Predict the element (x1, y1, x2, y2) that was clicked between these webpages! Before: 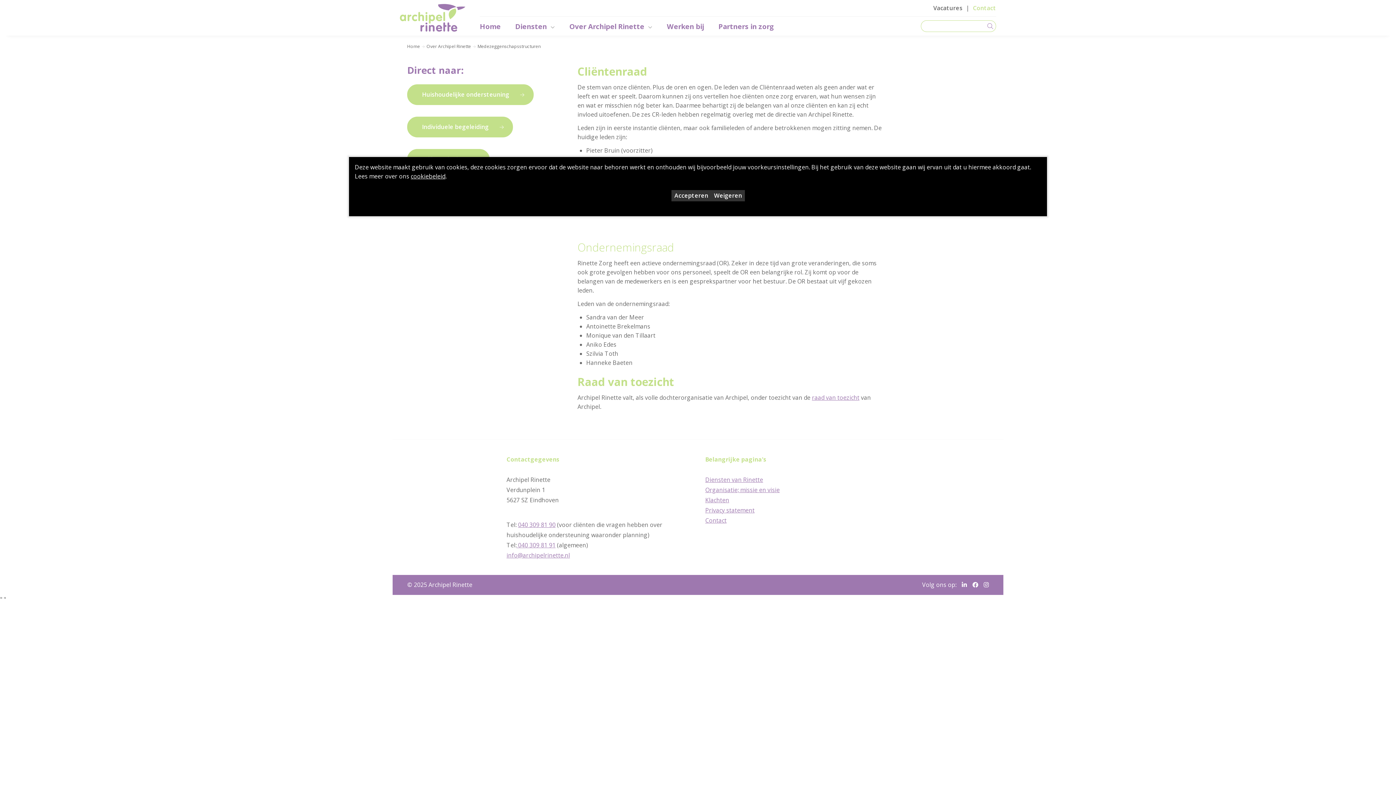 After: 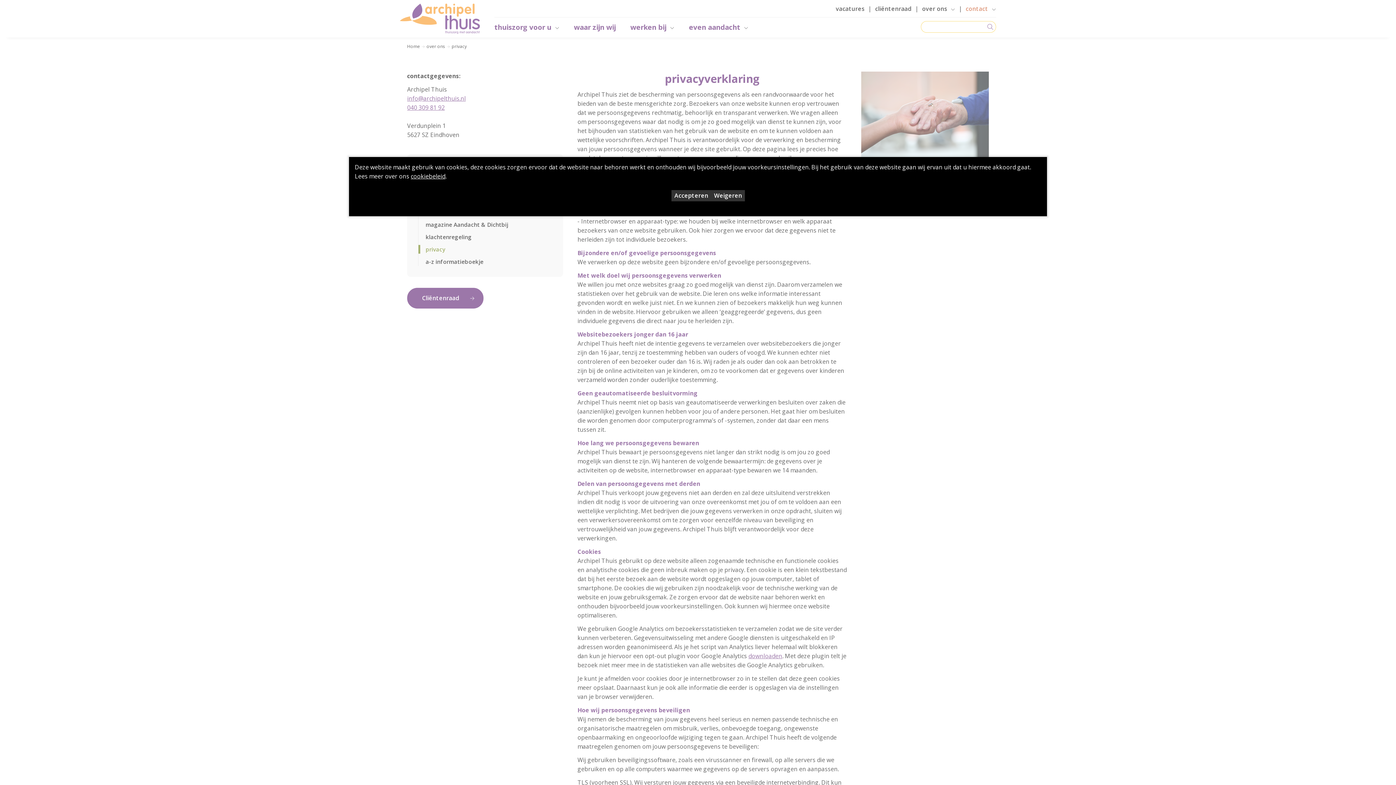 Action: bbox: (410, 172, 445, 180) label: cookiebeleid